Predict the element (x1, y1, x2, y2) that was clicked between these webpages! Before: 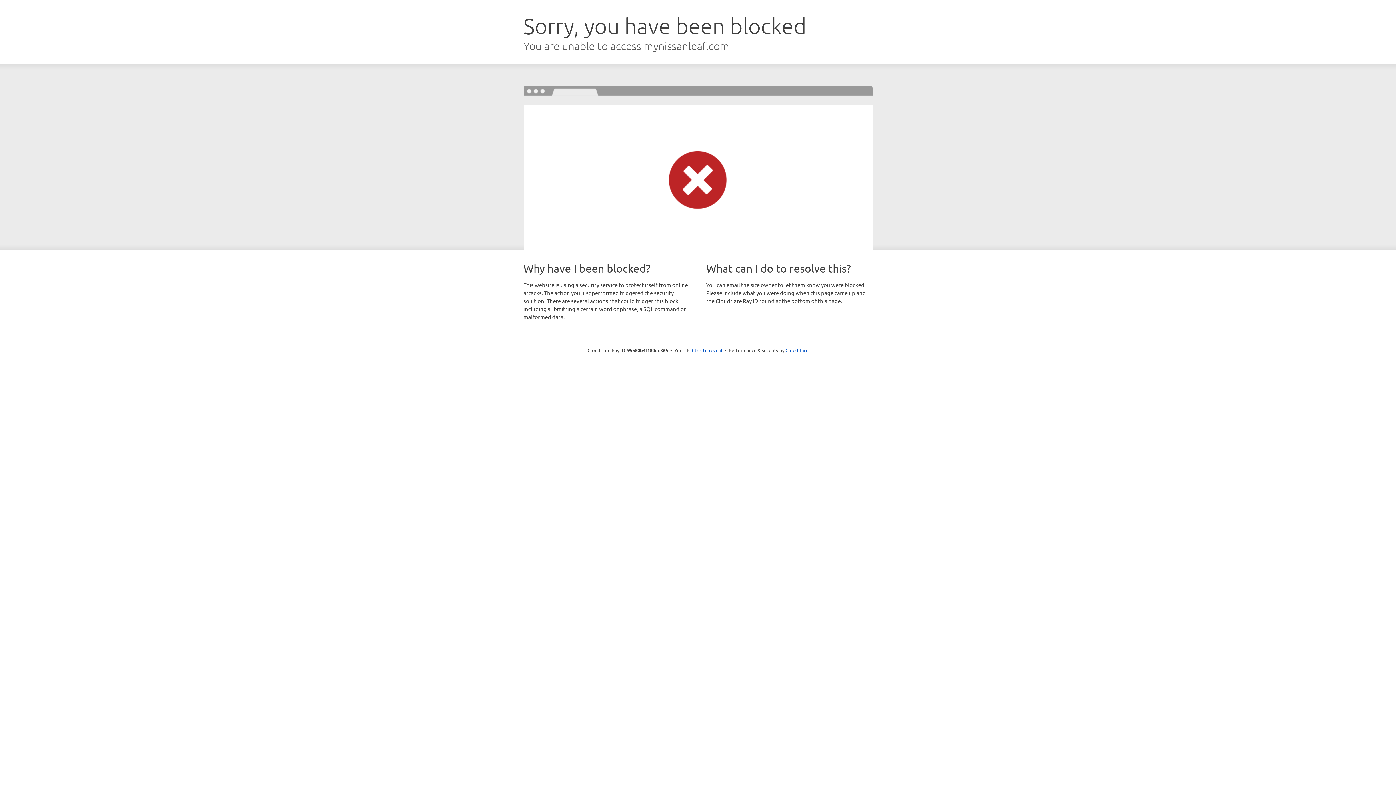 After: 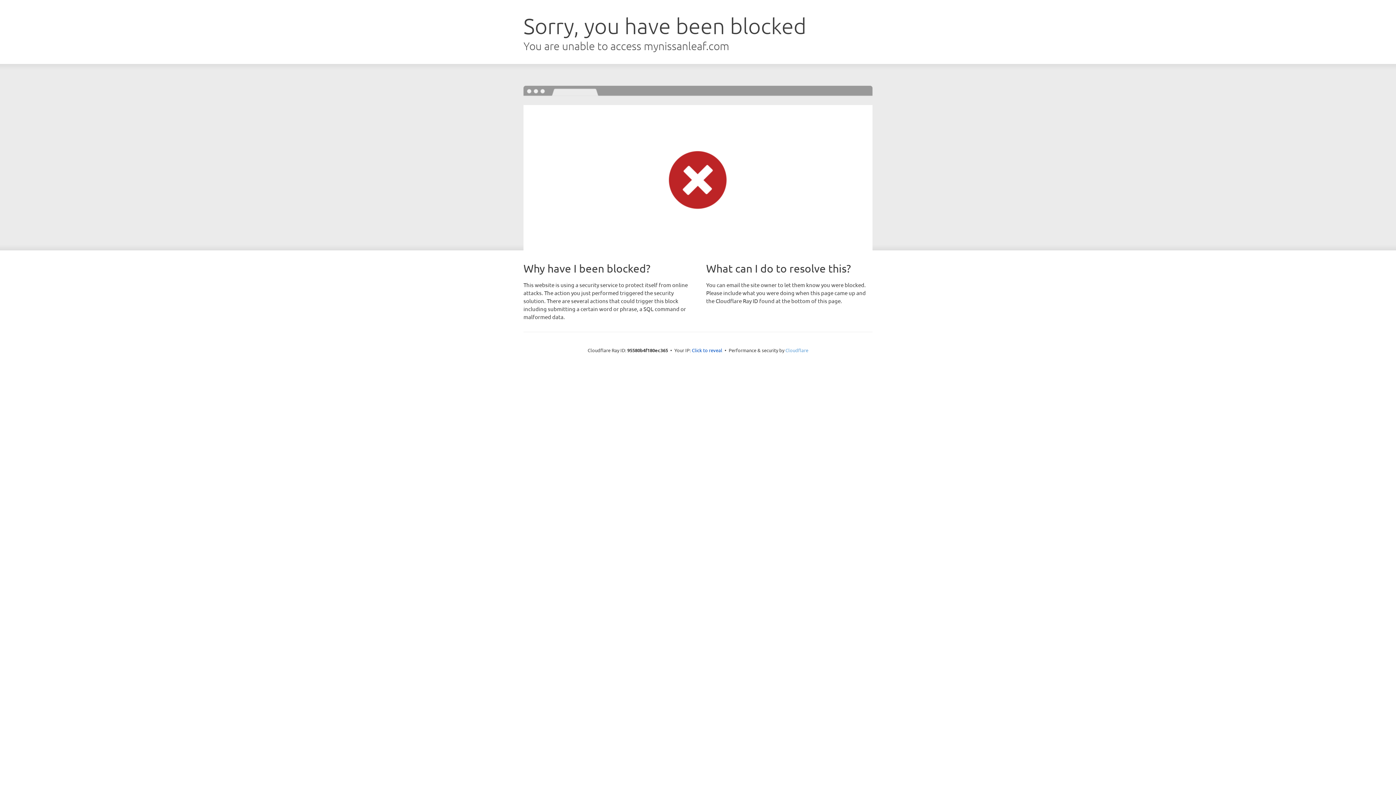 Action: label: Cloudflare bbox: (785, 347, 808, 353)